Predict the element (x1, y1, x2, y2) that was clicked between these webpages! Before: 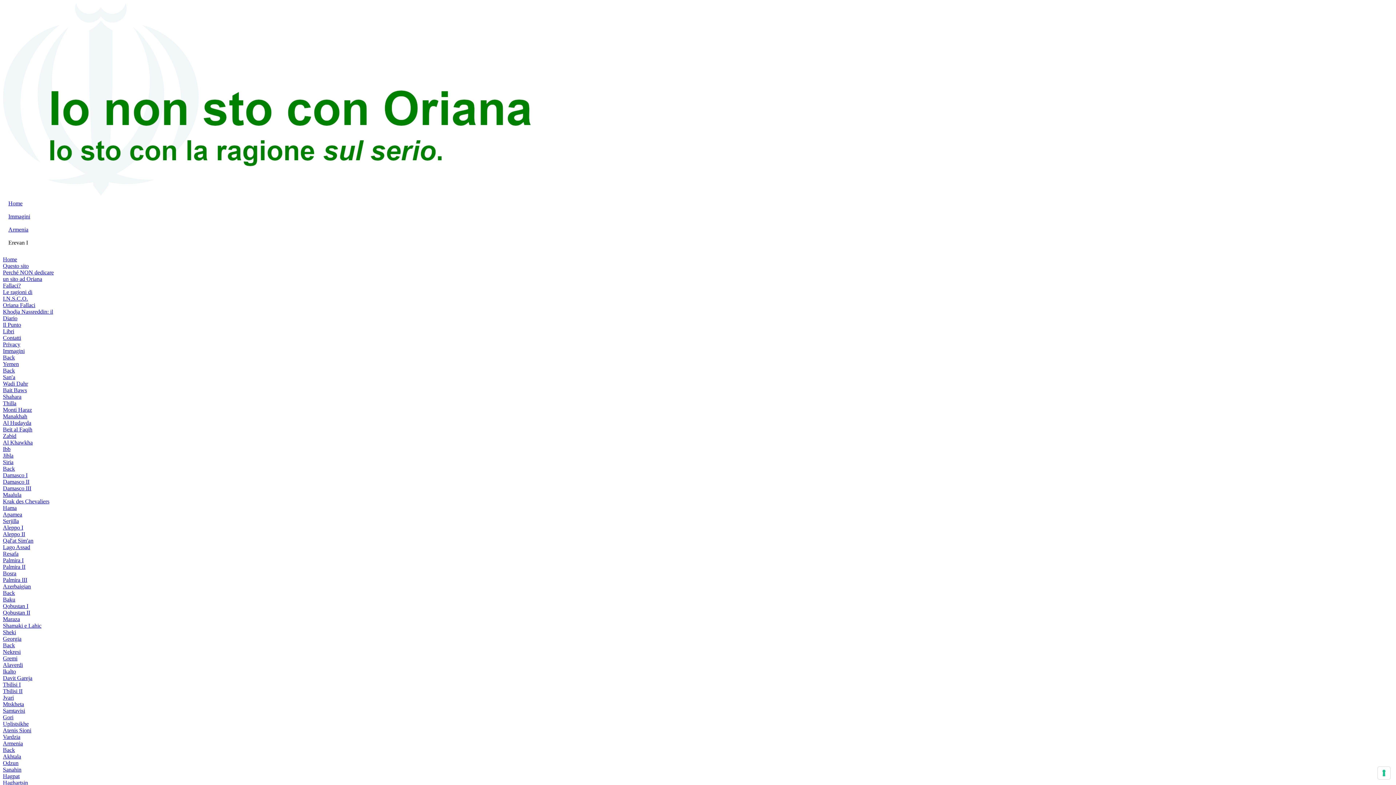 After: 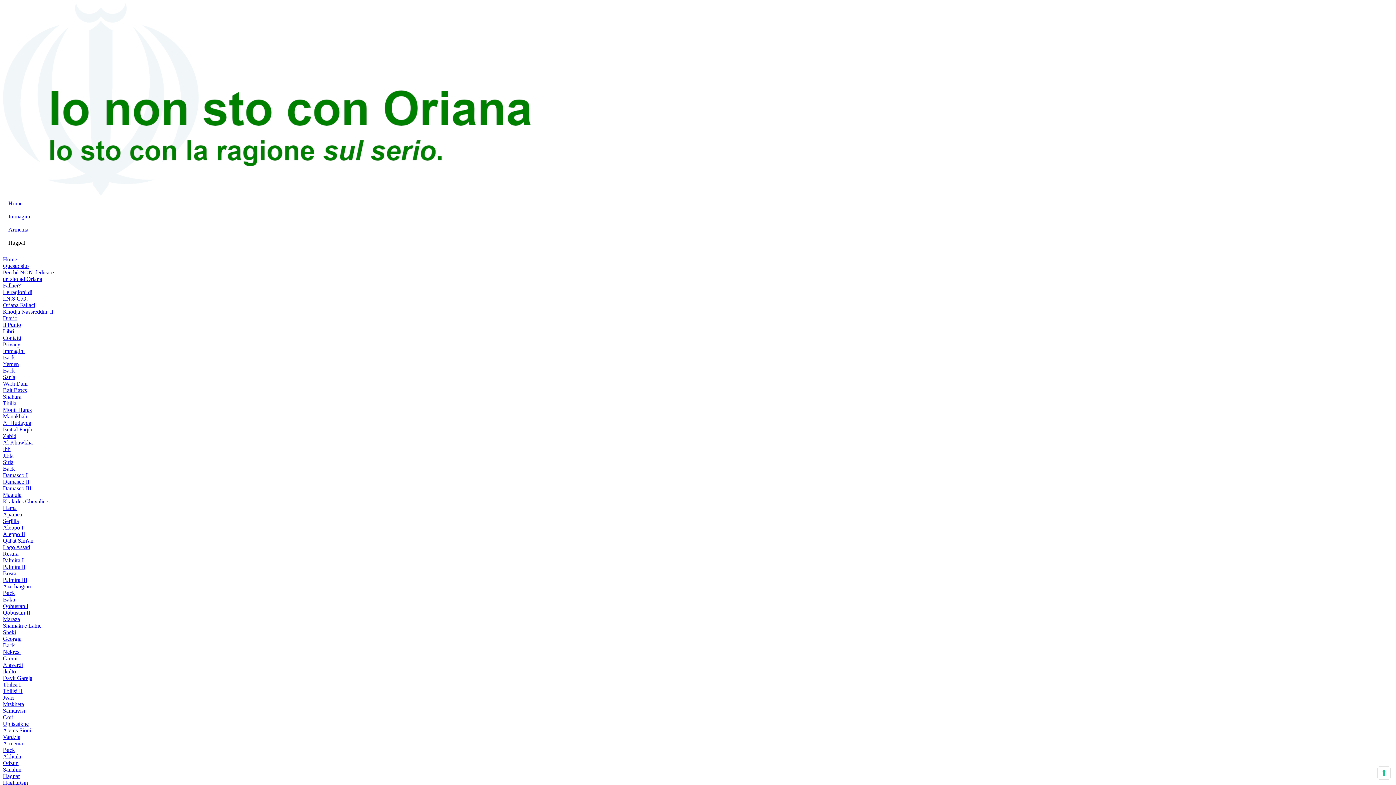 Action: label: Hagpat bbox: (2, 773, 57, 780)